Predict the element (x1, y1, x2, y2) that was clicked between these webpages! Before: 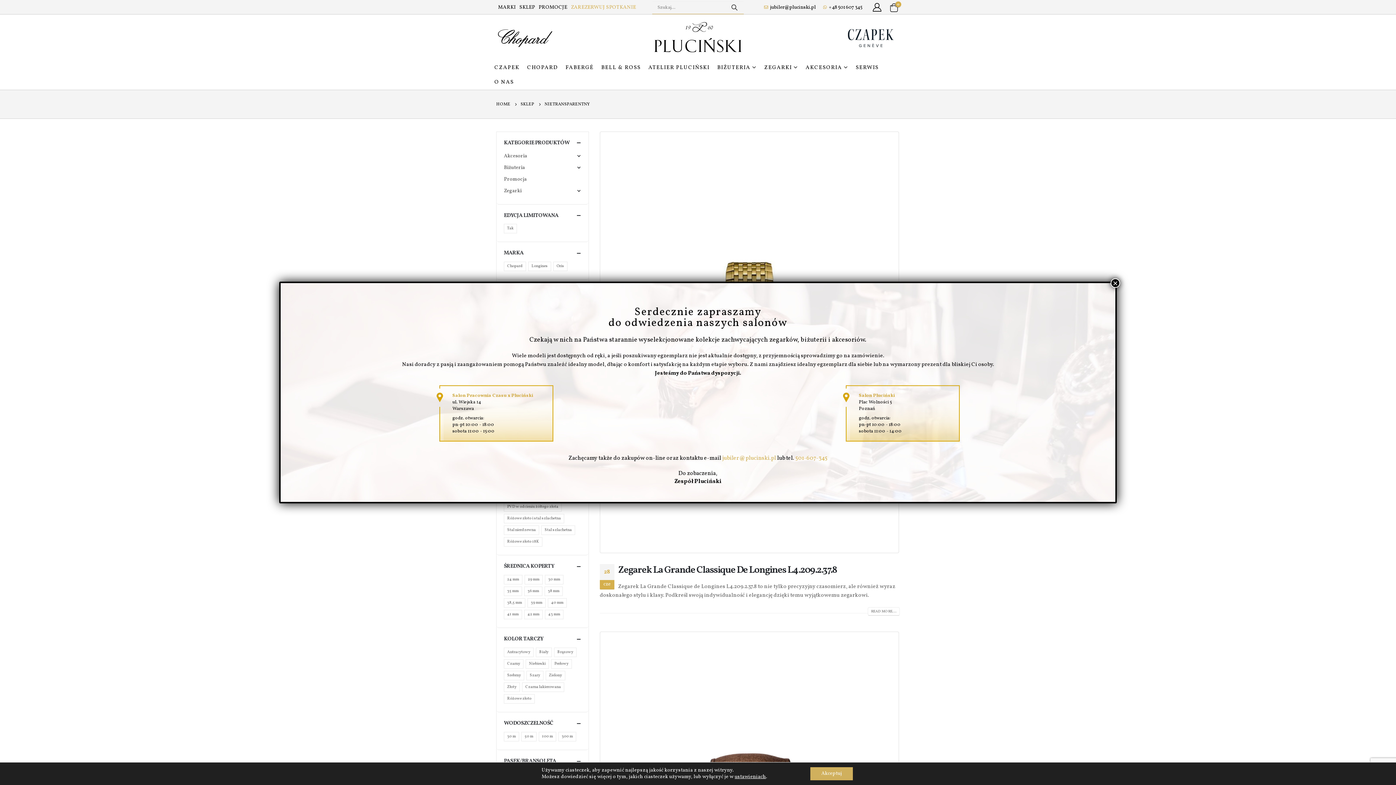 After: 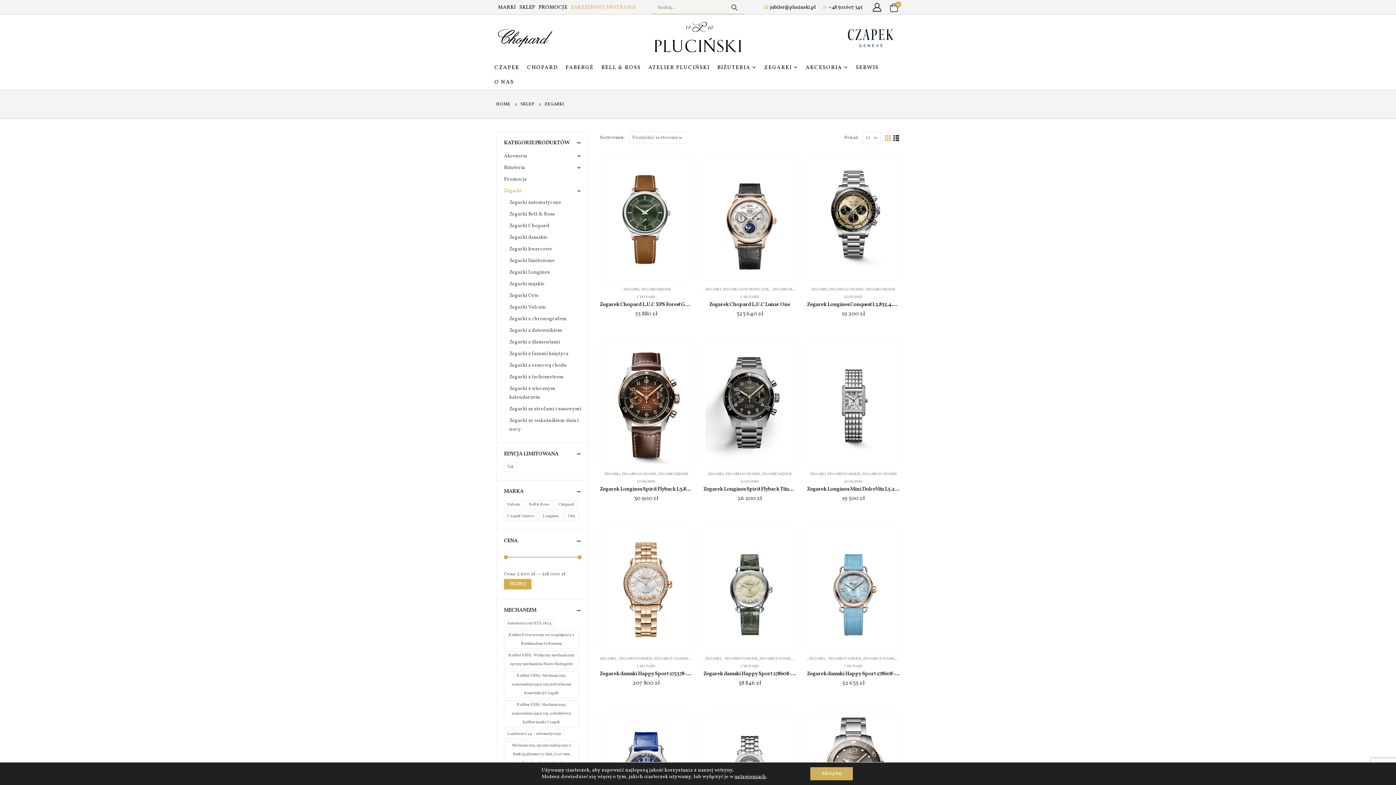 Action: label: ZEGARKI bbox: (760, 60, 801, 75)